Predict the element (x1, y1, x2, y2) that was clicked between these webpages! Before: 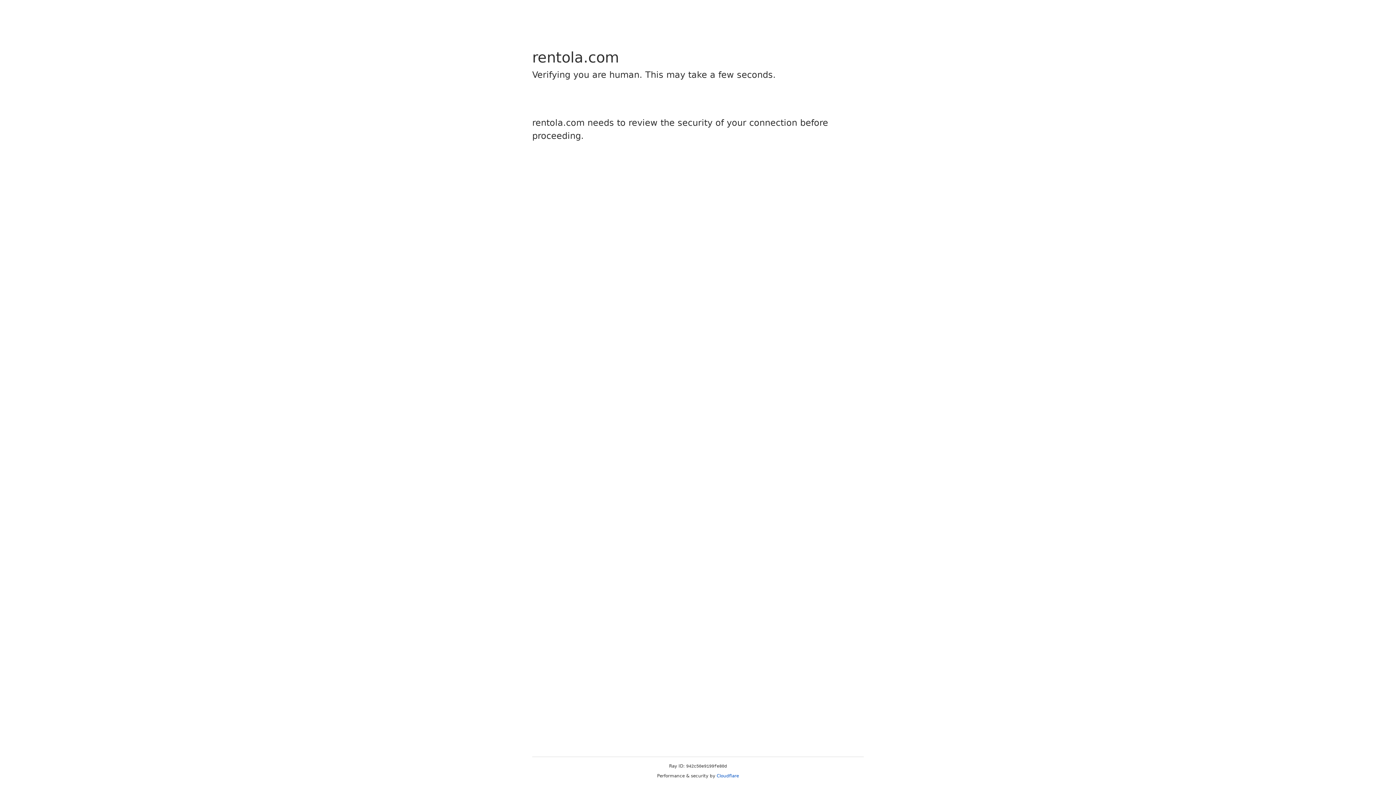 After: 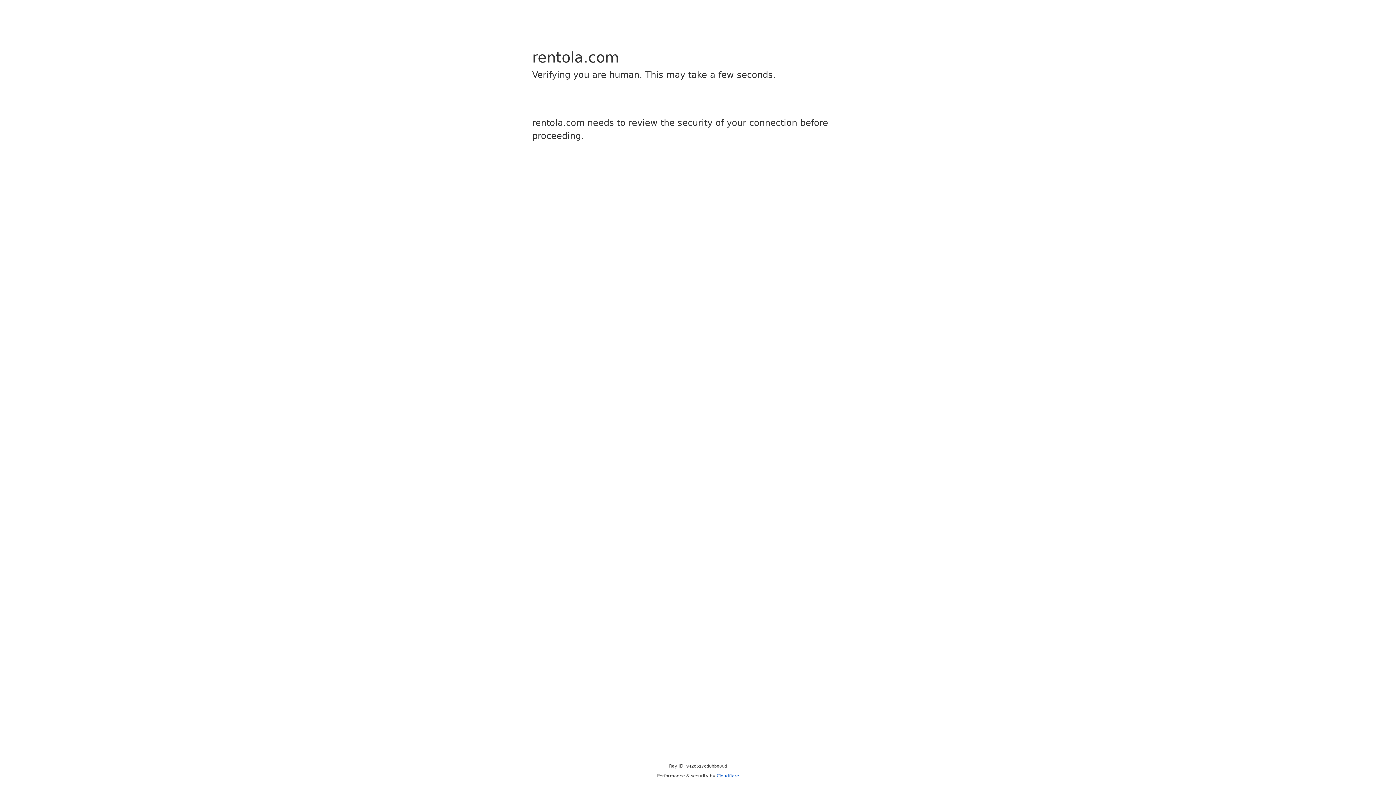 Action: bbox: (716, 773, 739, 778) label: Cloudflare